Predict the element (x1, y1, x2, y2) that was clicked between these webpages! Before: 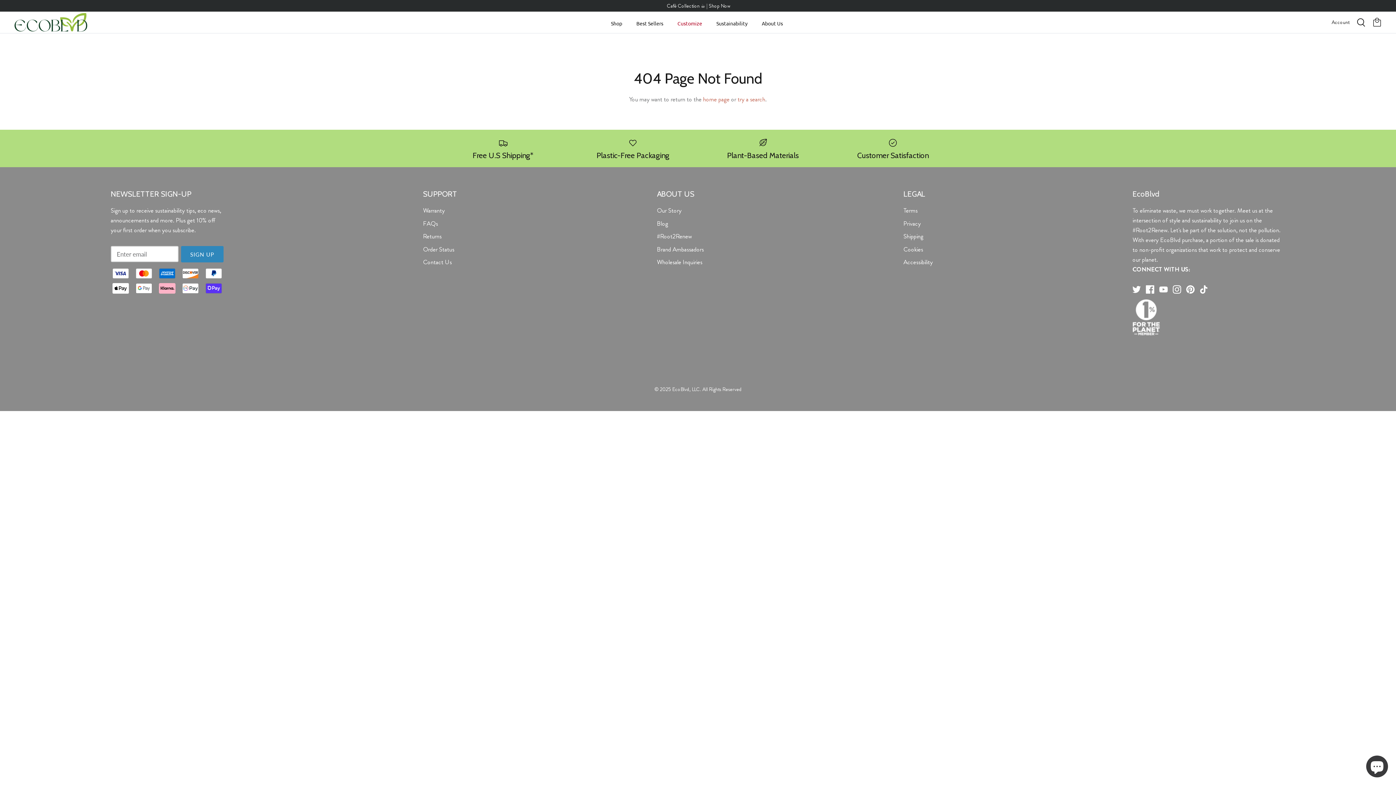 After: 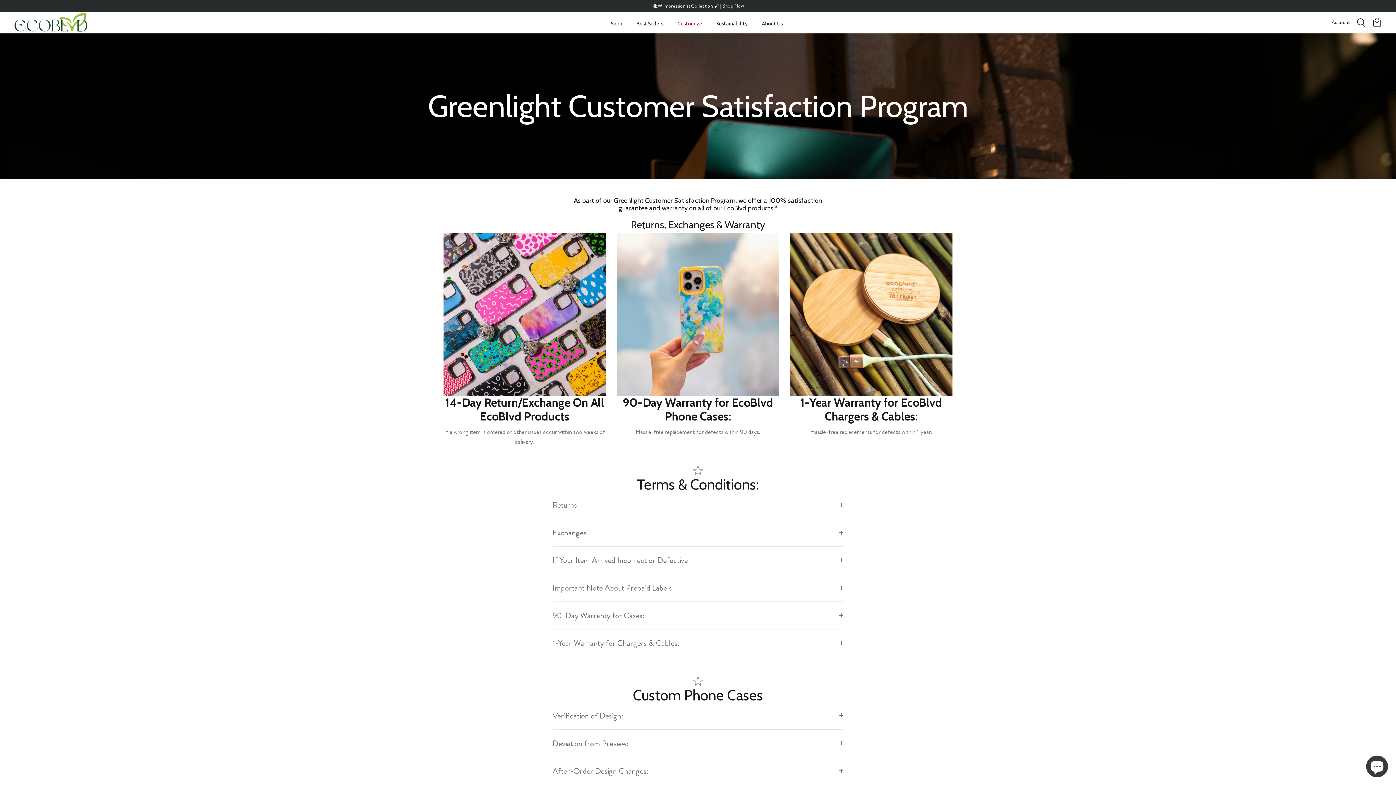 Action: label: Returns bbox: (423, 232, 441, 240)